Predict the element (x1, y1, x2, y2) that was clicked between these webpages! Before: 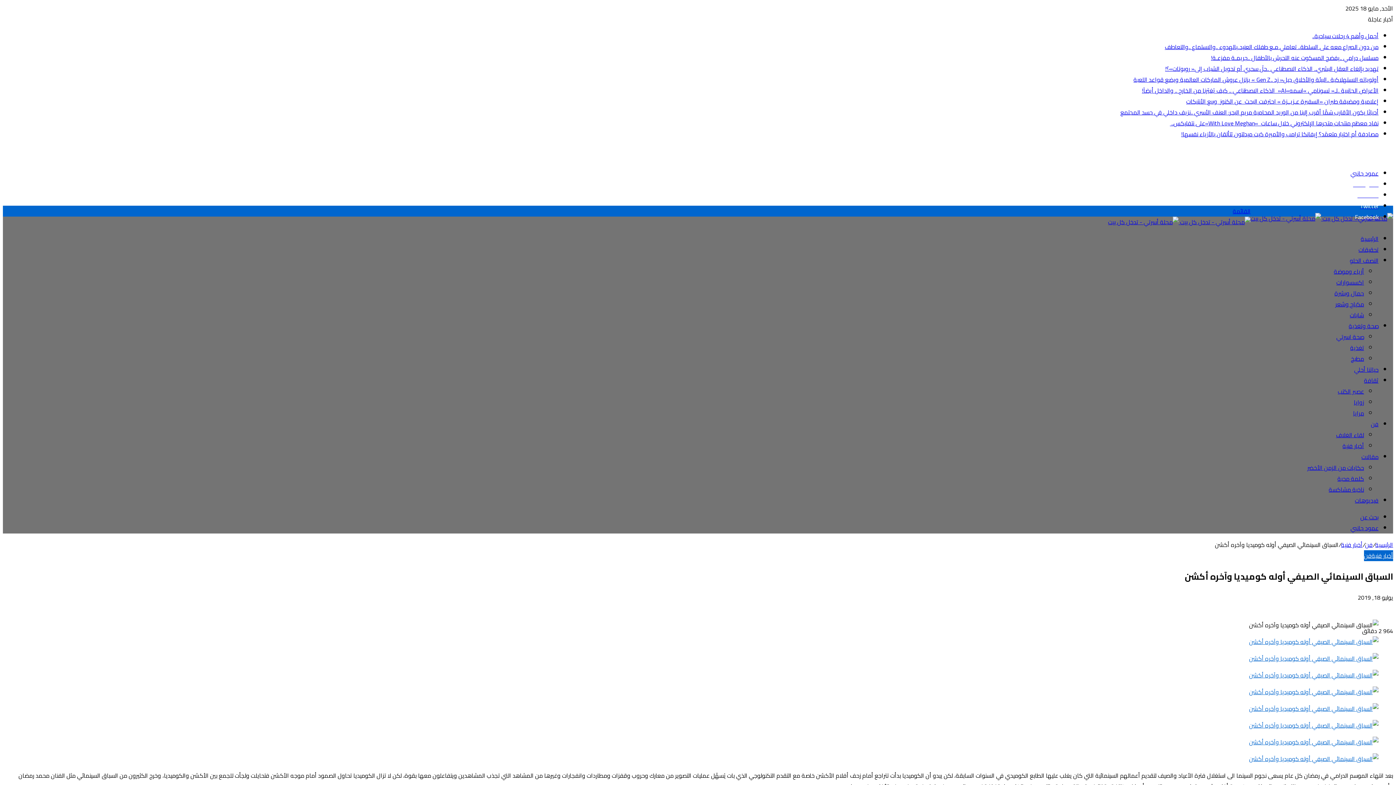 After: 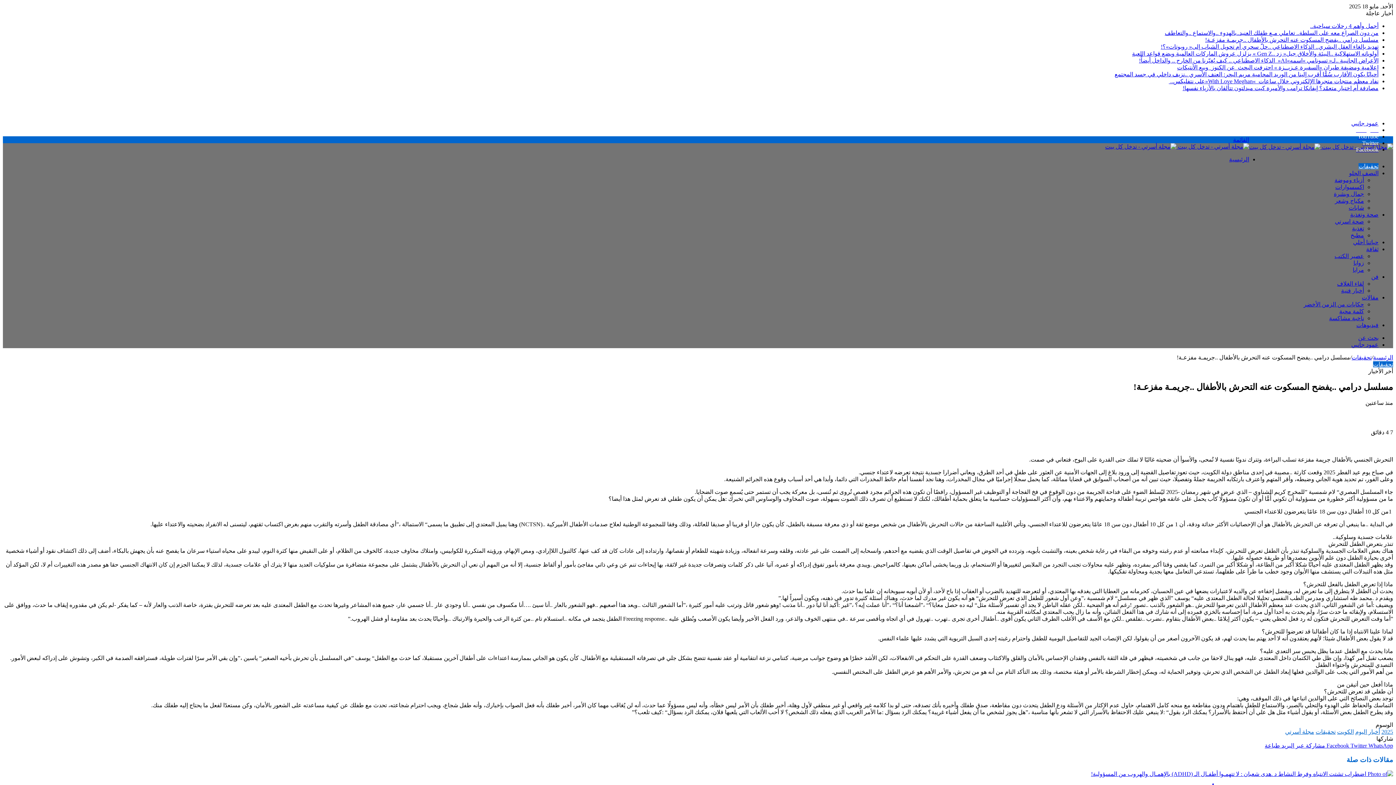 Action: label: مسلسل‭ ‬درامي‭.. ‬يفضح‭ ‬المسكوت‭ ‬عنه التحرش‭ ‬بالأطفال‭.. ‬جريمـة‭ ‬مفزعـة‭!‬ bbox: (1211, 52, 1378, 63)